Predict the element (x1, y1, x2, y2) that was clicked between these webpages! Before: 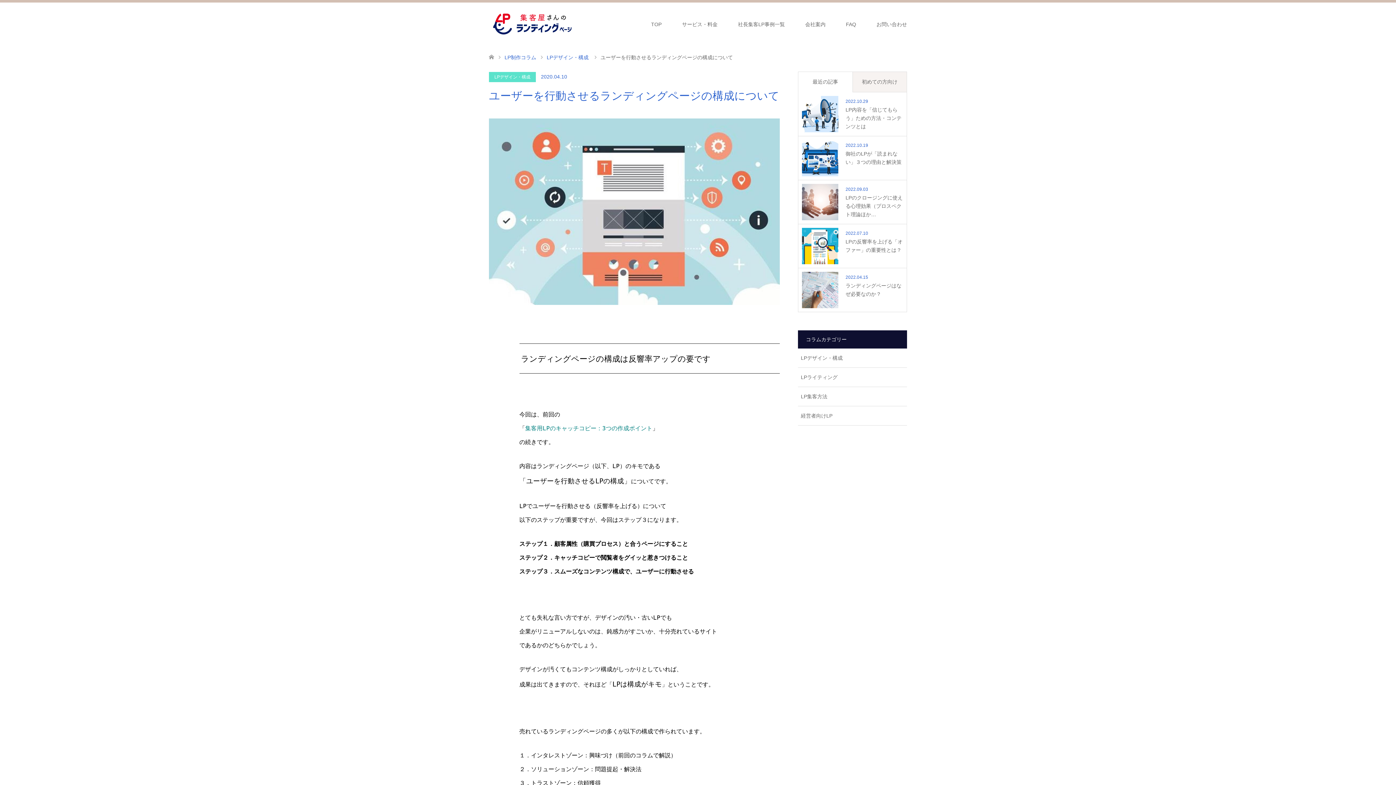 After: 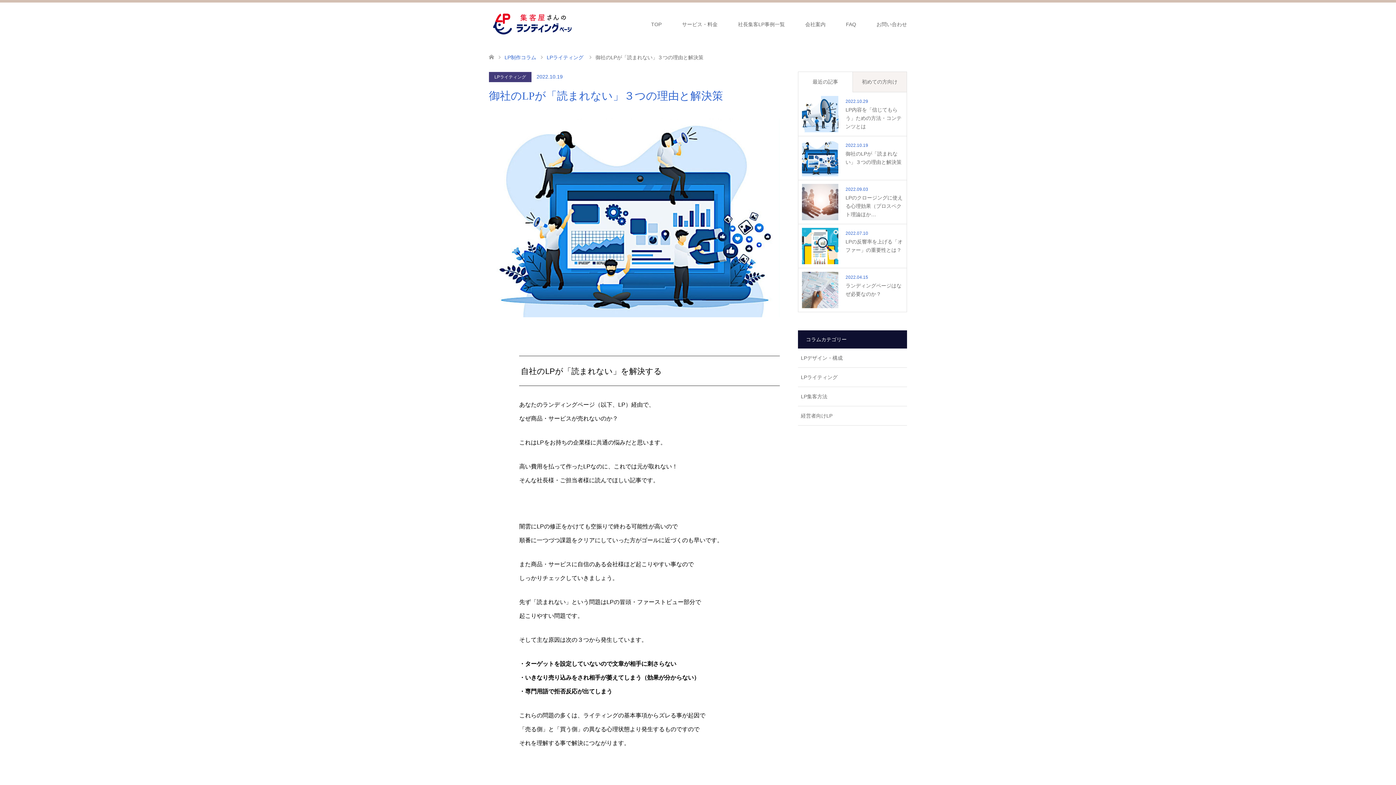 Action: label: 2022.10.19

御社のLPが「読まれない」３つの理由と解決策 bbox: (802, 140, 903, 176)